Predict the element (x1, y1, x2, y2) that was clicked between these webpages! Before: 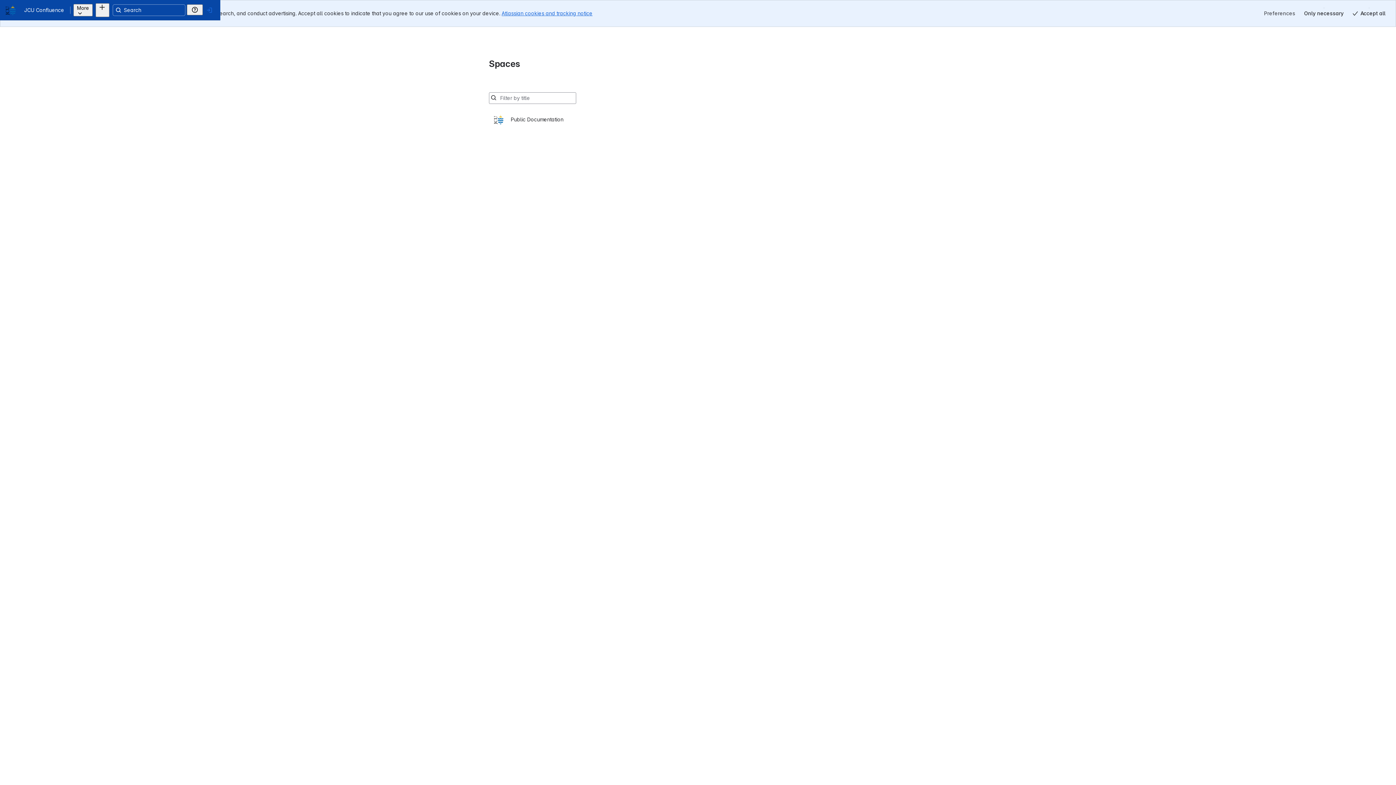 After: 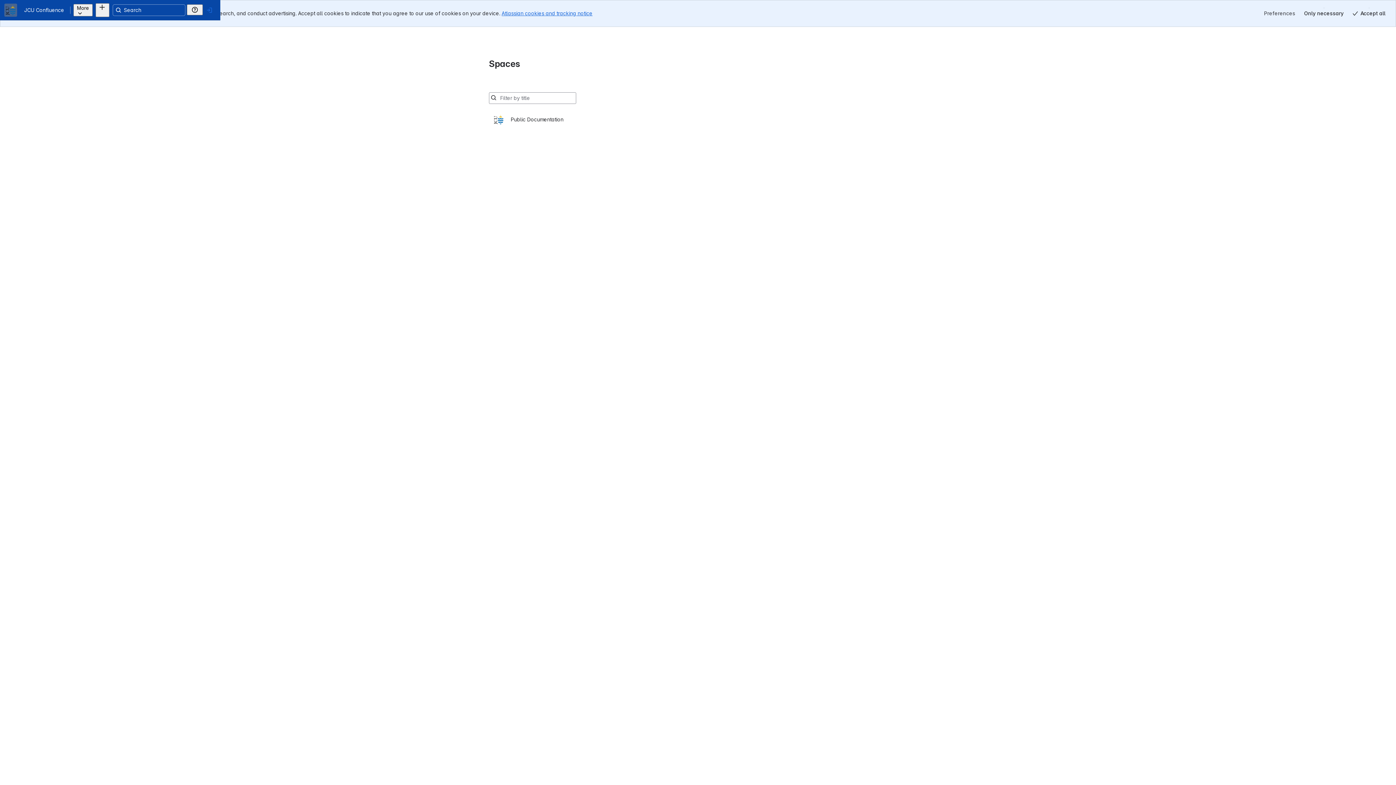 Action: bbox: (17, 8, 20, 11) label: JCU Confluence